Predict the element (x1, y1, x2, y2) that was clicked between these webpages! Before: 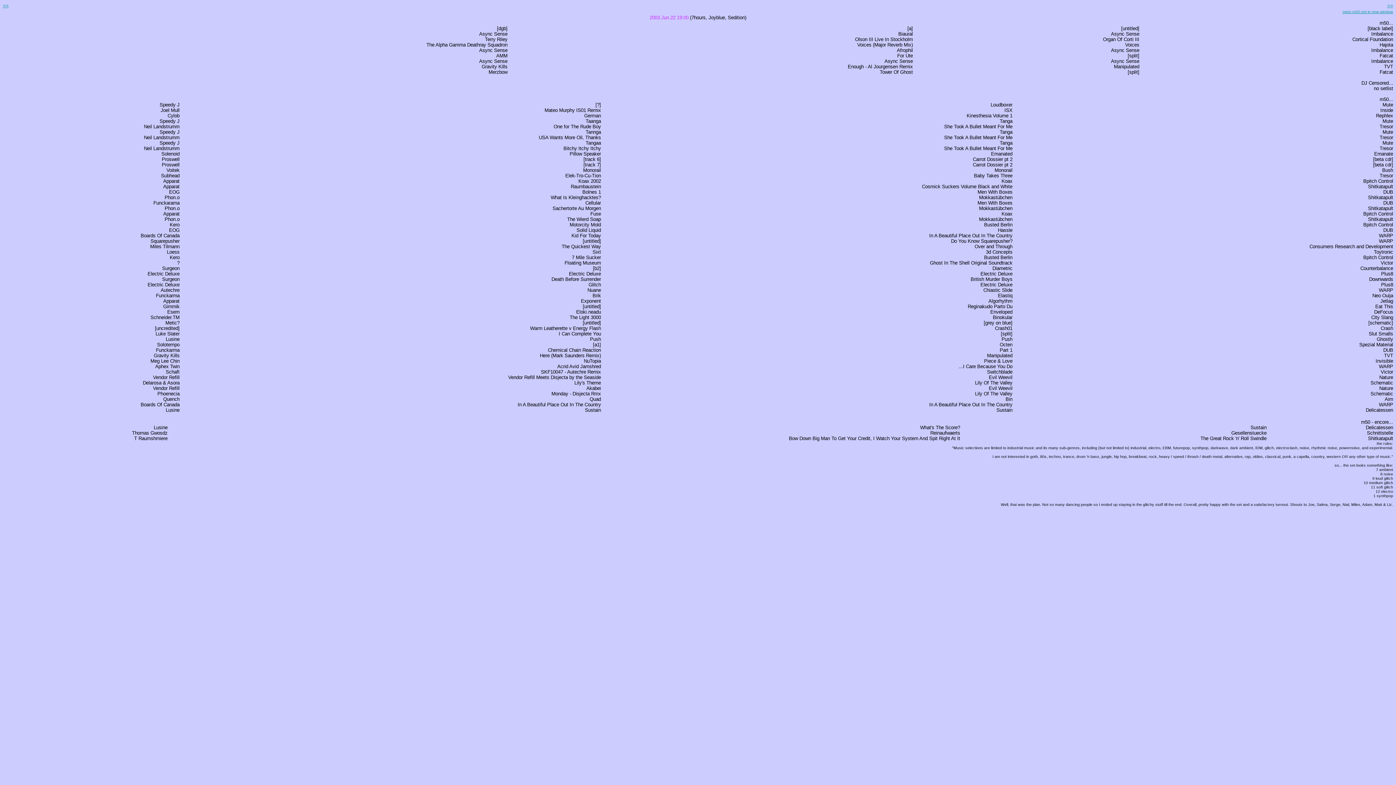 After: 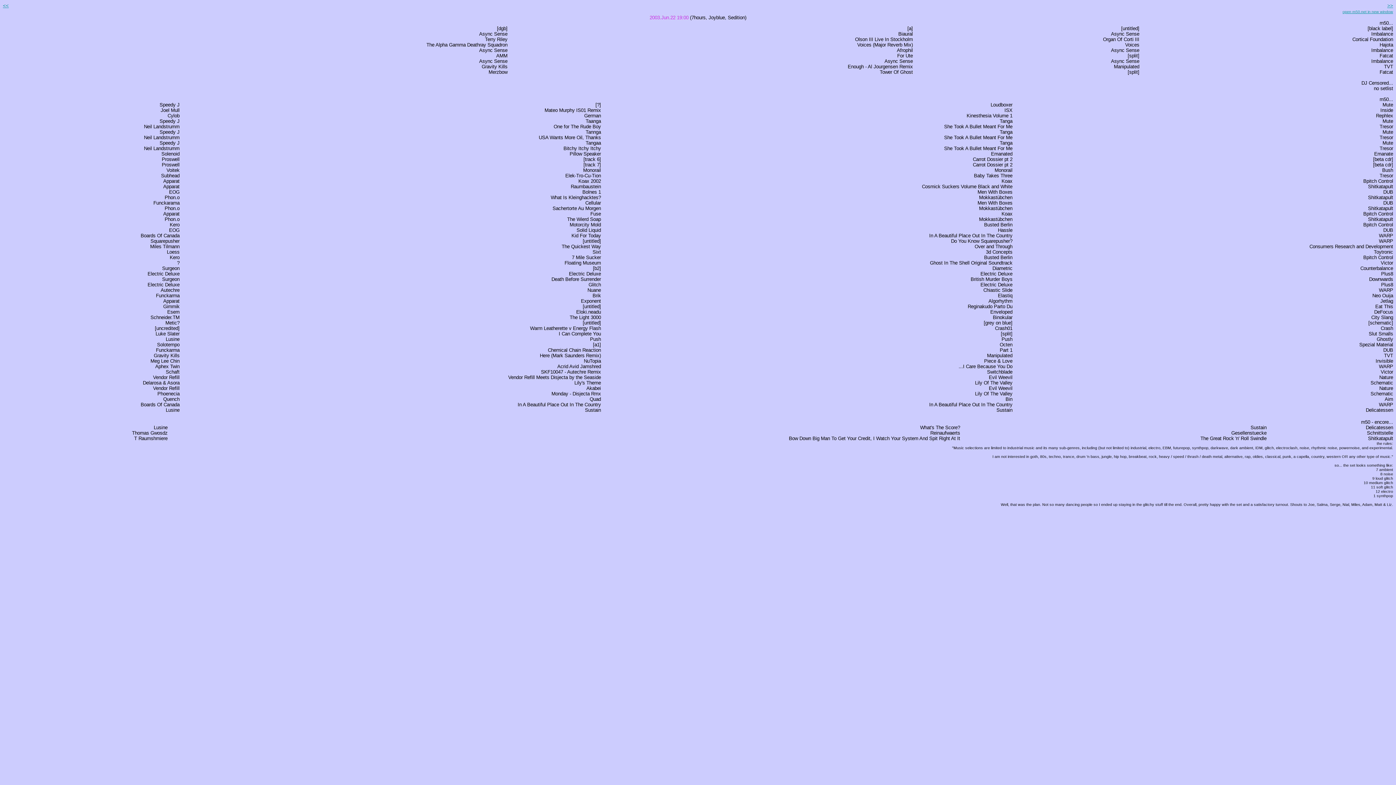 Action: label: open m50.net in new window bbox: (1342, 8, 1393, 14)